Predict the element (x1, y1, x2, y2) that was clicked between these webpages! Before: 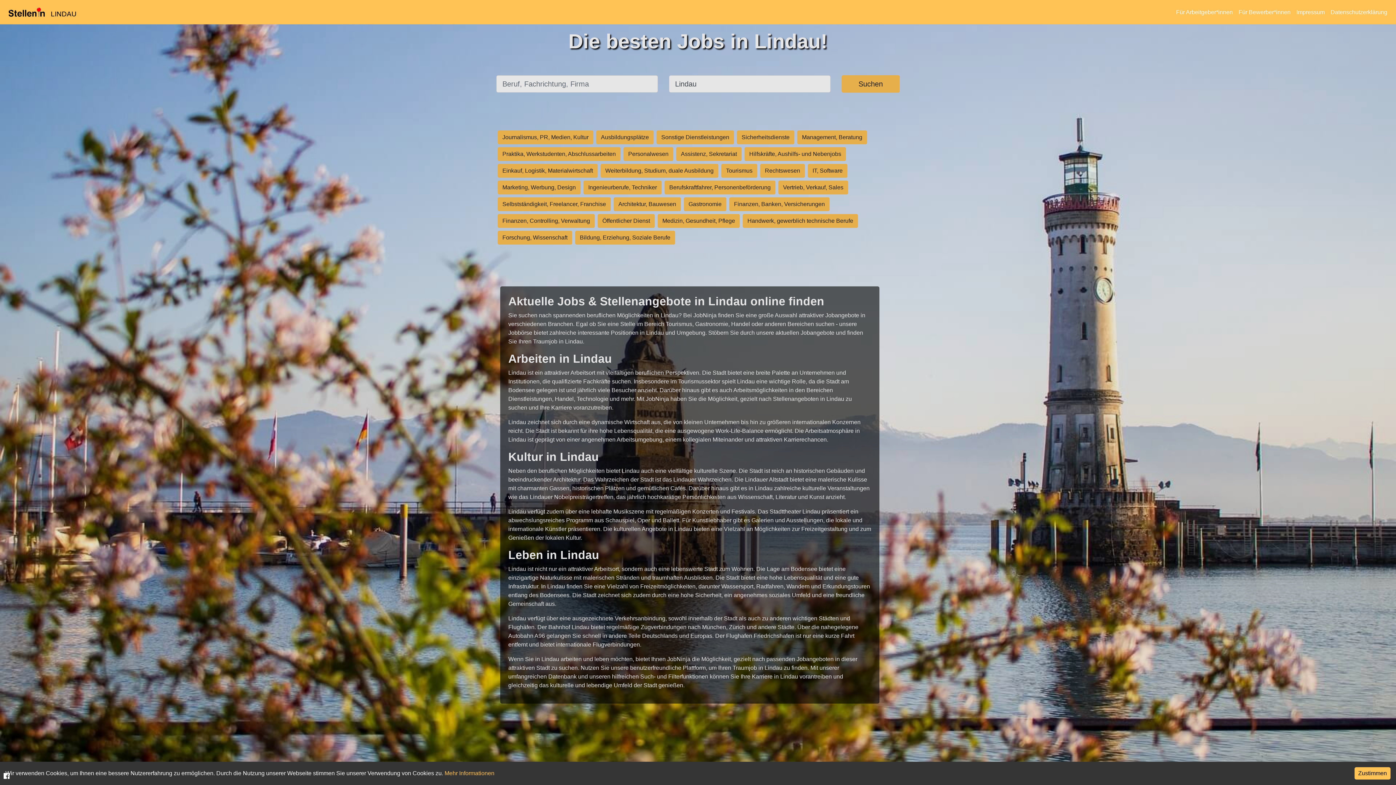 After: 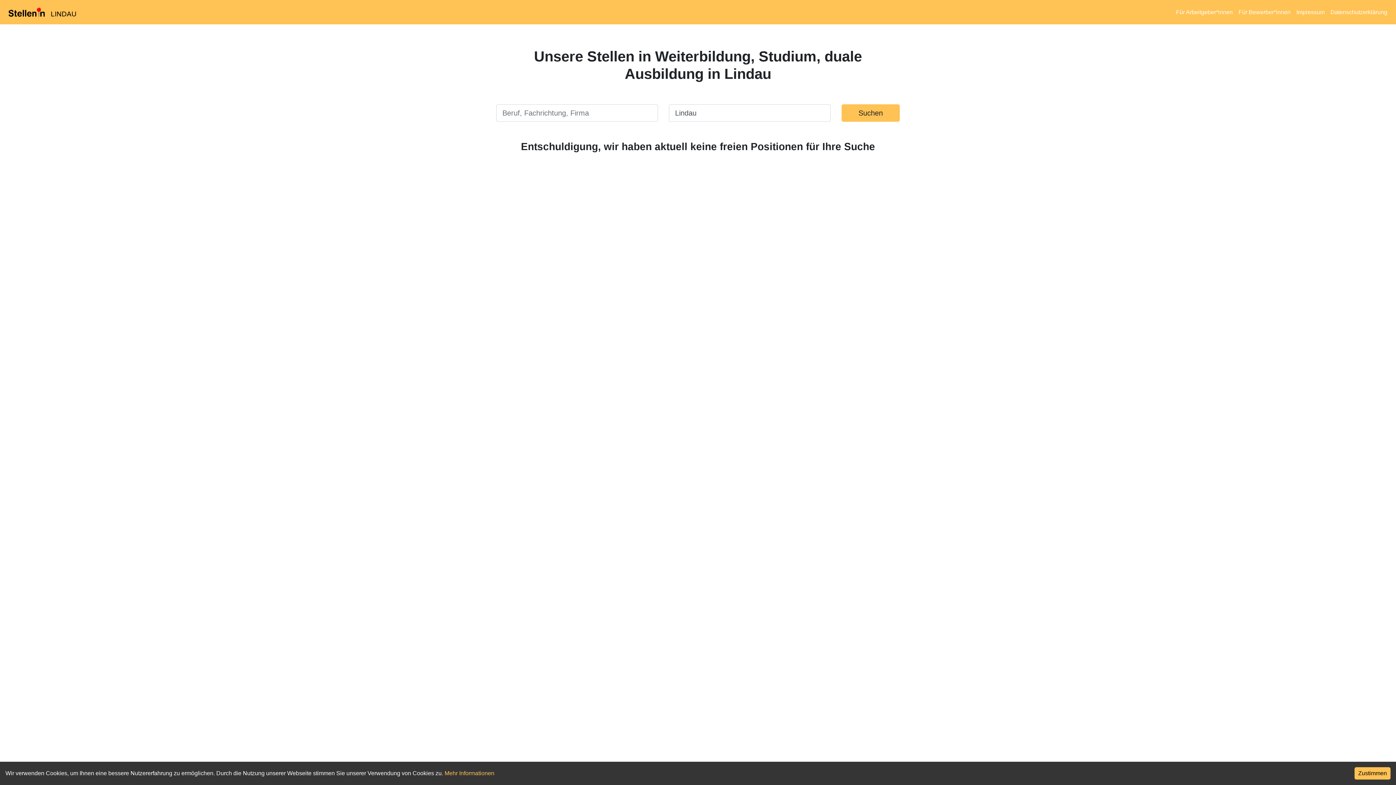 Action: label: Weiterbildung, Studium, duale Ausbildung bbox: (599, 167, 720, 173)